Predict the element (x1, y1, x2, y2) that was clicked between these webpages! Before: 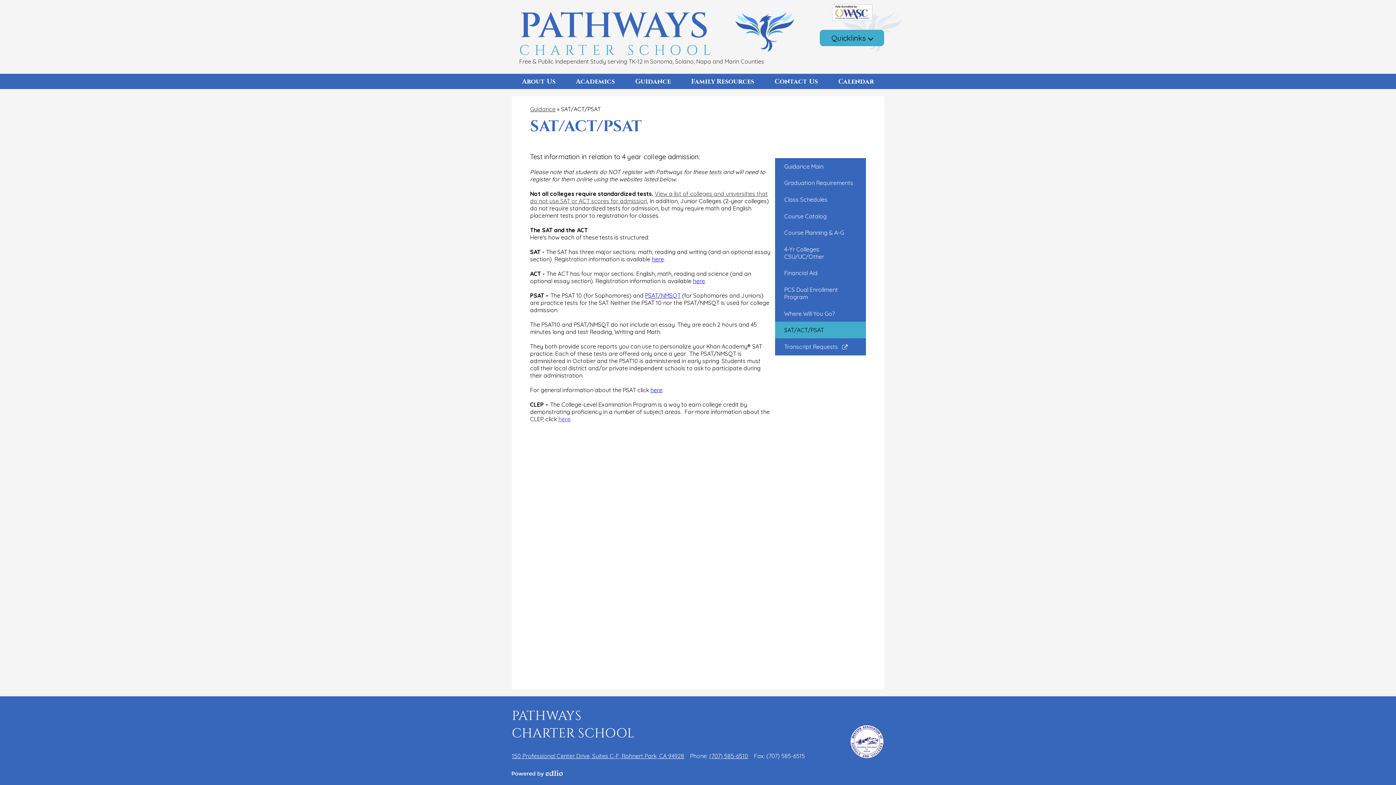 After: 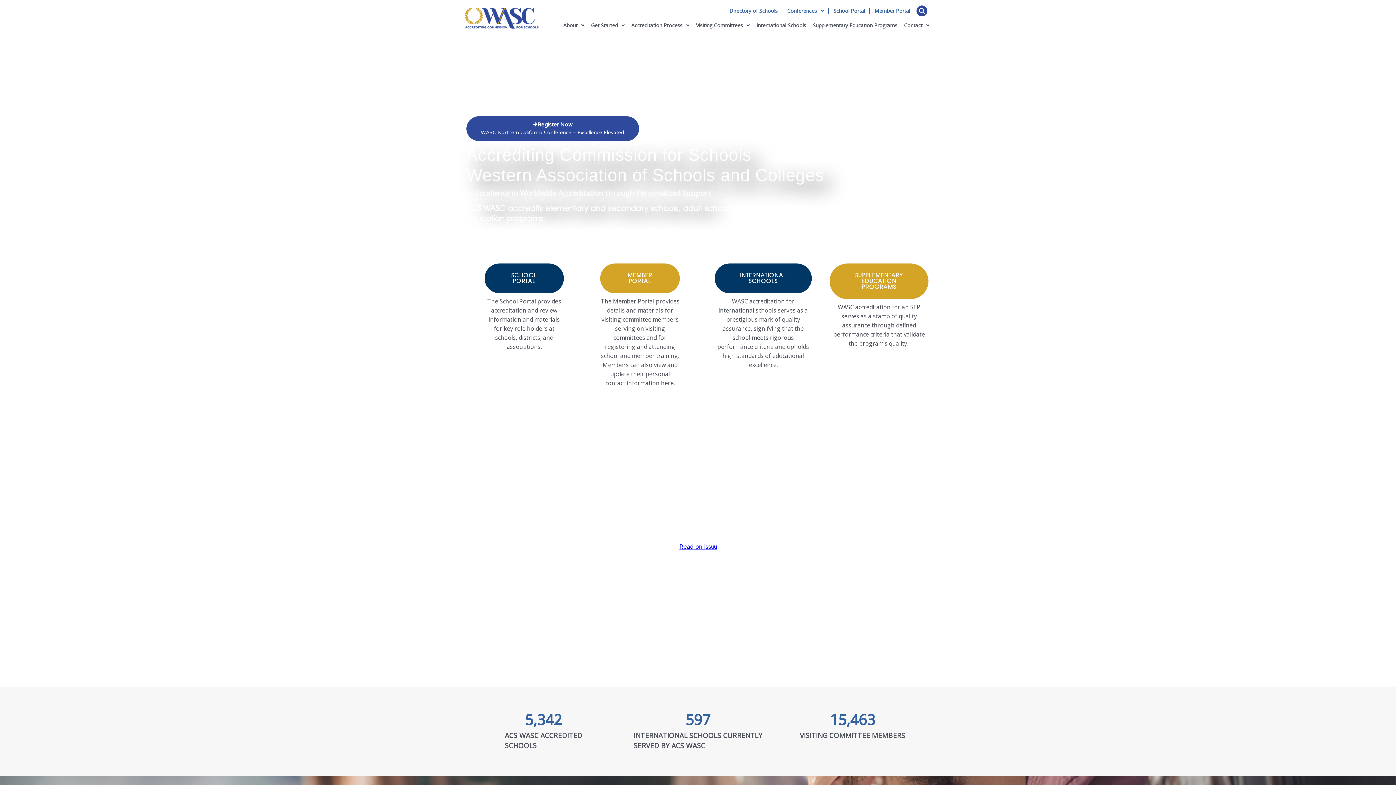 Action: bbox: (850, 725, 884, 760)